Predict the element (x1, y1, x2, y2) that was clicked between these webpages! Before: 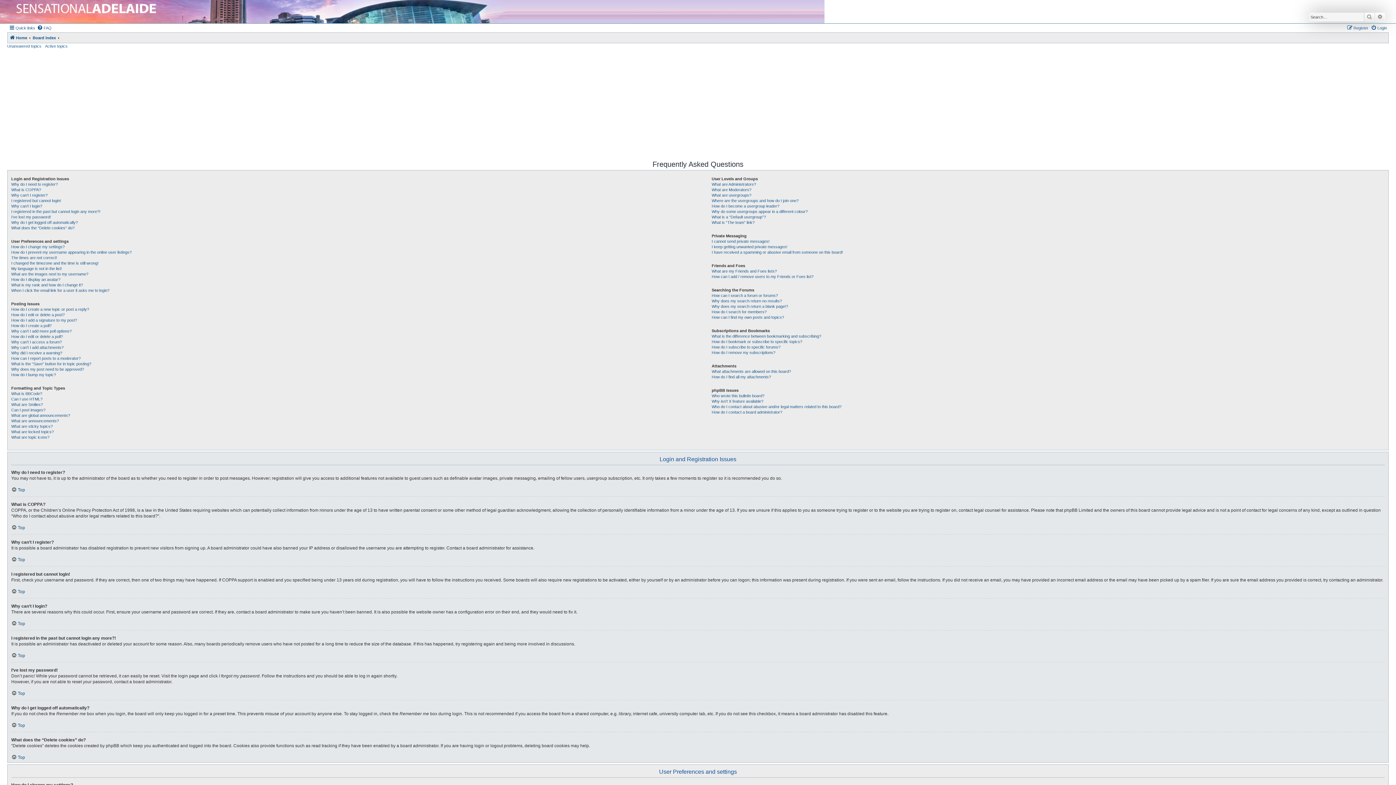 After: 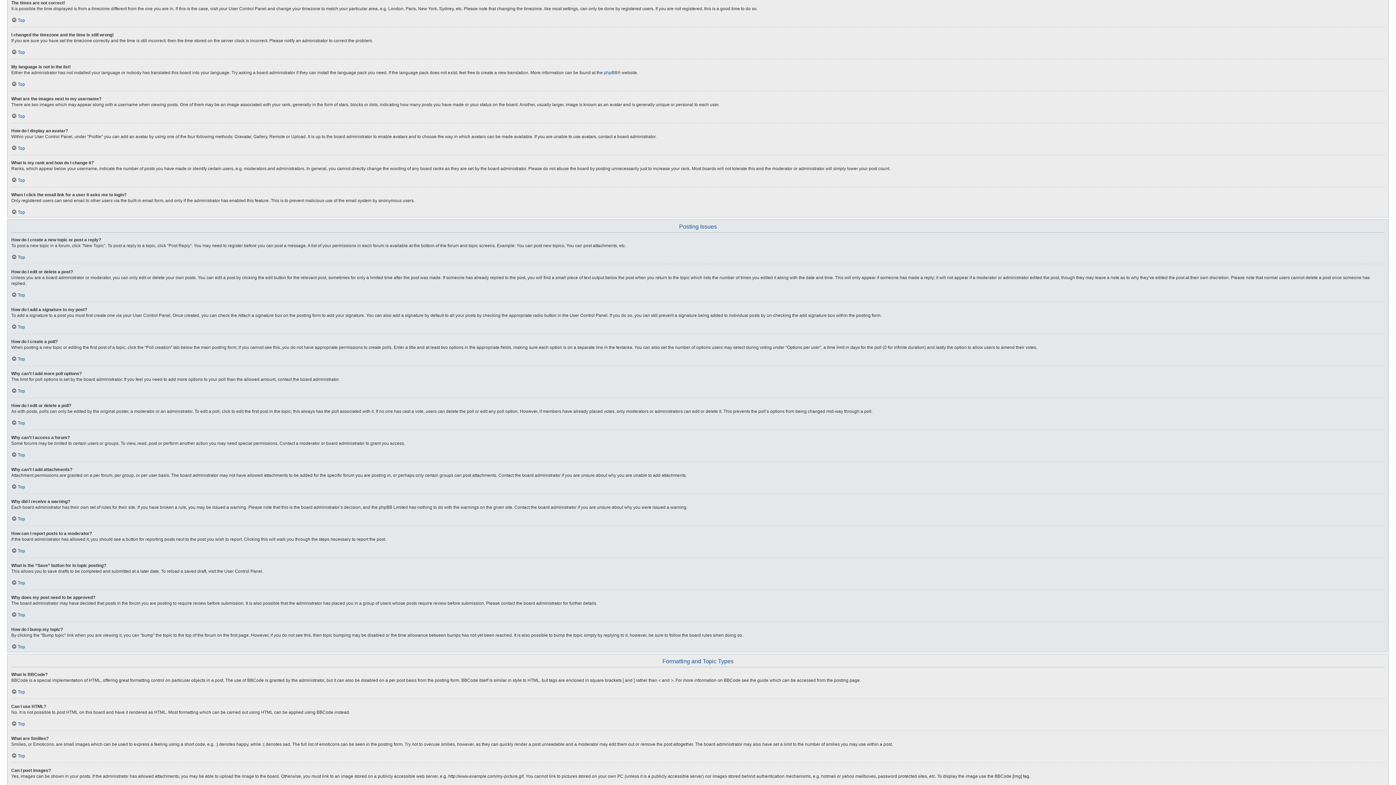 Action: bbox: (11, 255, 57, 260) label: The times are not correct!